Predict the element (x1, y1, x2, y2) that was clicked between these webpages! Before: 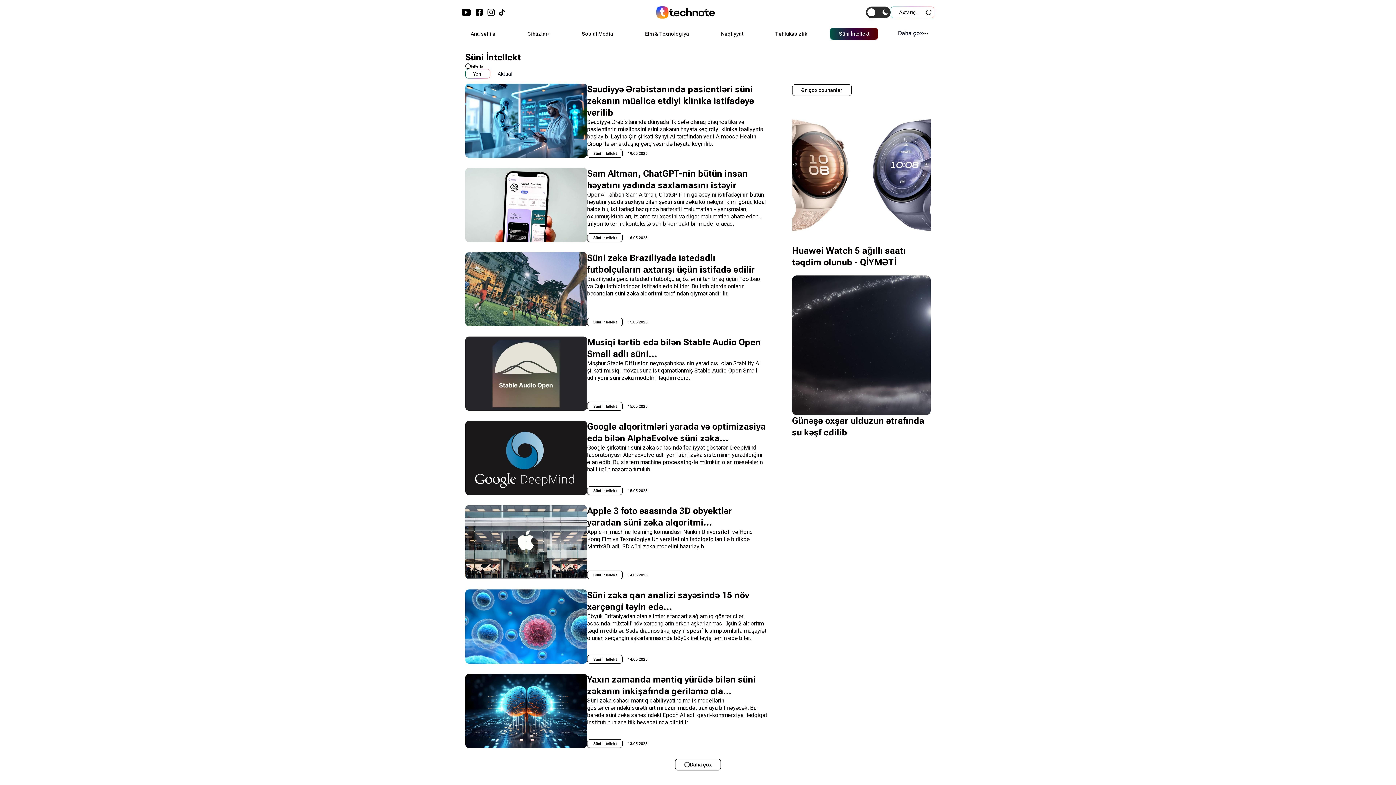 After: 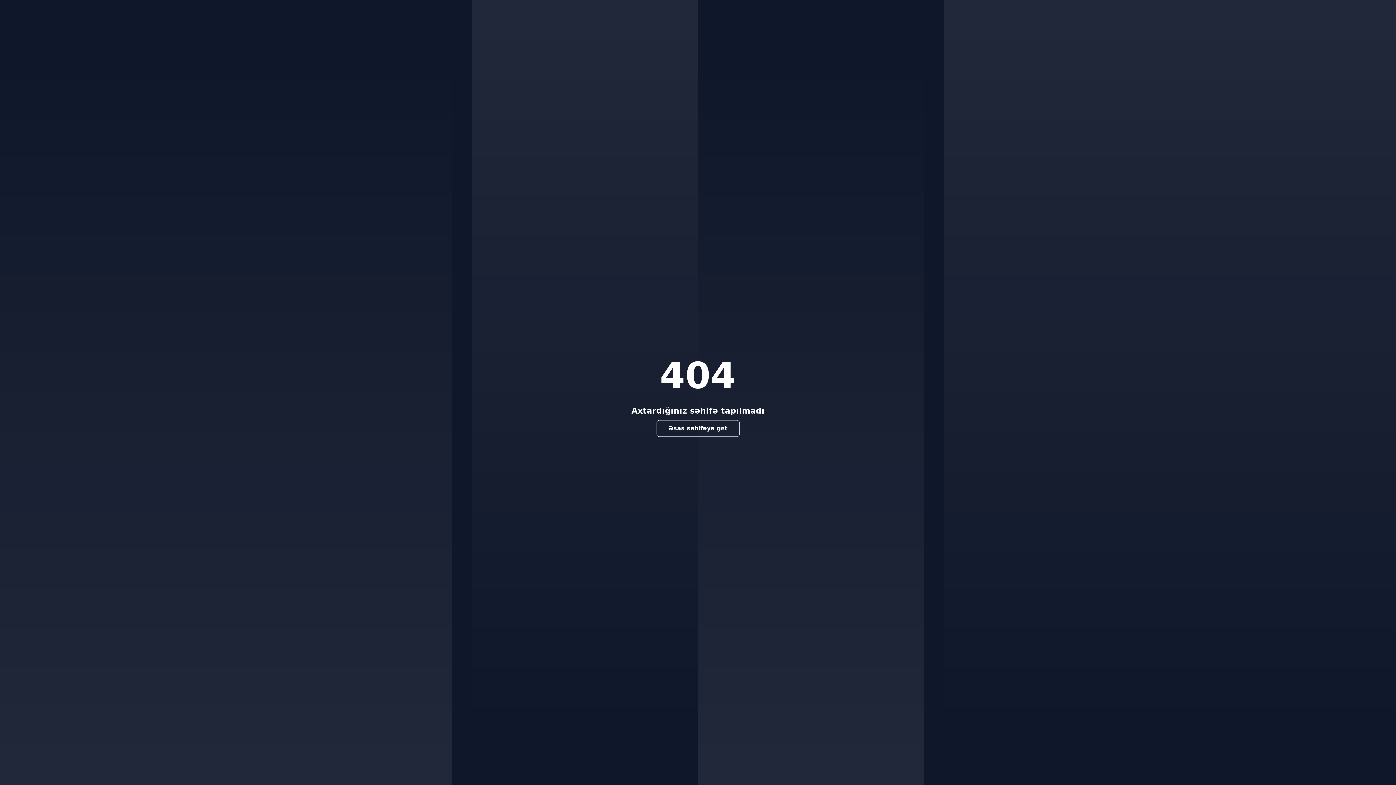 Action: bbox: (461, 331, 771, 416) label: Musiqi tərtib edə bilən Stable Audio Open Small adlı süni...
Məşhur Stable Diffusion neyroşəbəkəsinin yaradıcısı olan Stability AI şirkəti musiqi mövzusuna istiqamətlənmiş Stable Audio Open Small adlı yeni süni zəka modelini təqdim edib.
Süni İntellekt
15.05.2025